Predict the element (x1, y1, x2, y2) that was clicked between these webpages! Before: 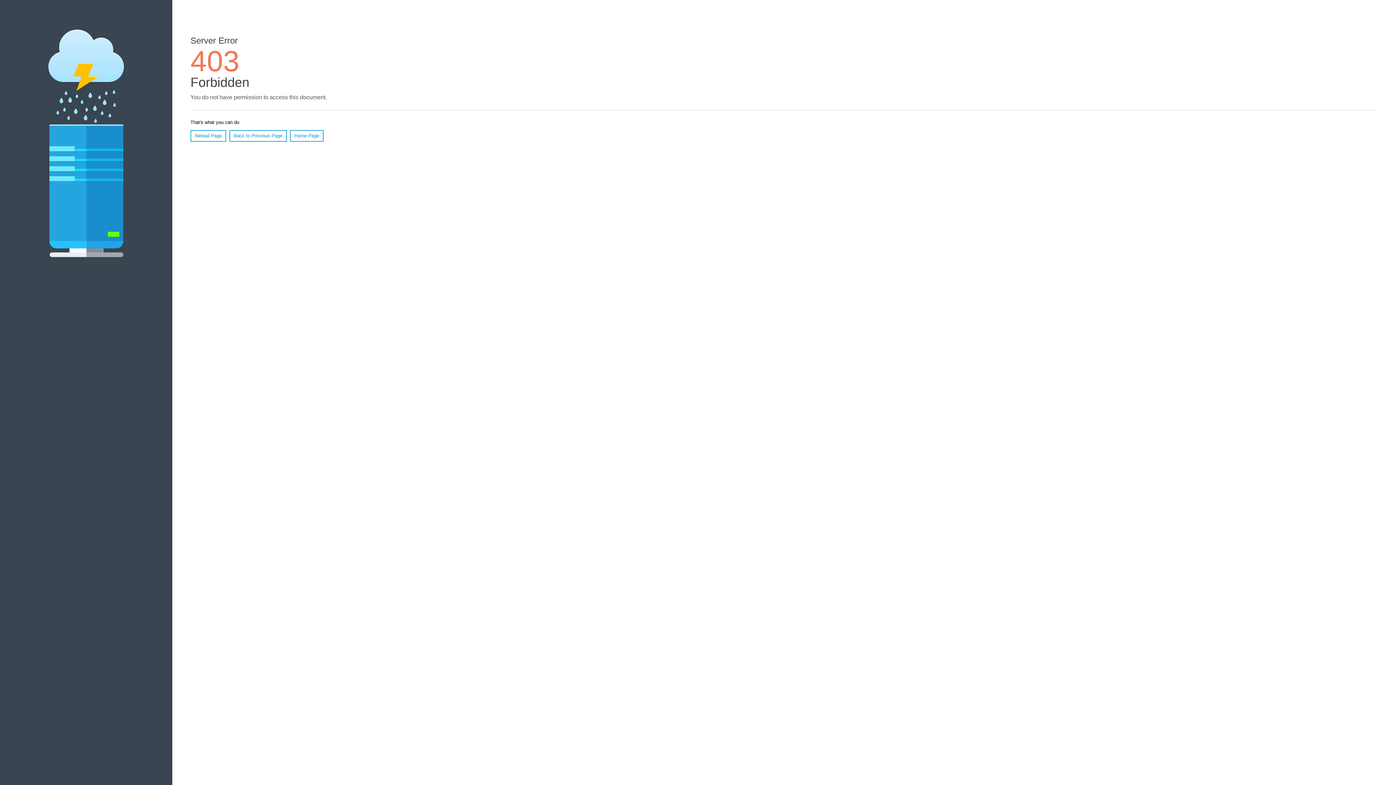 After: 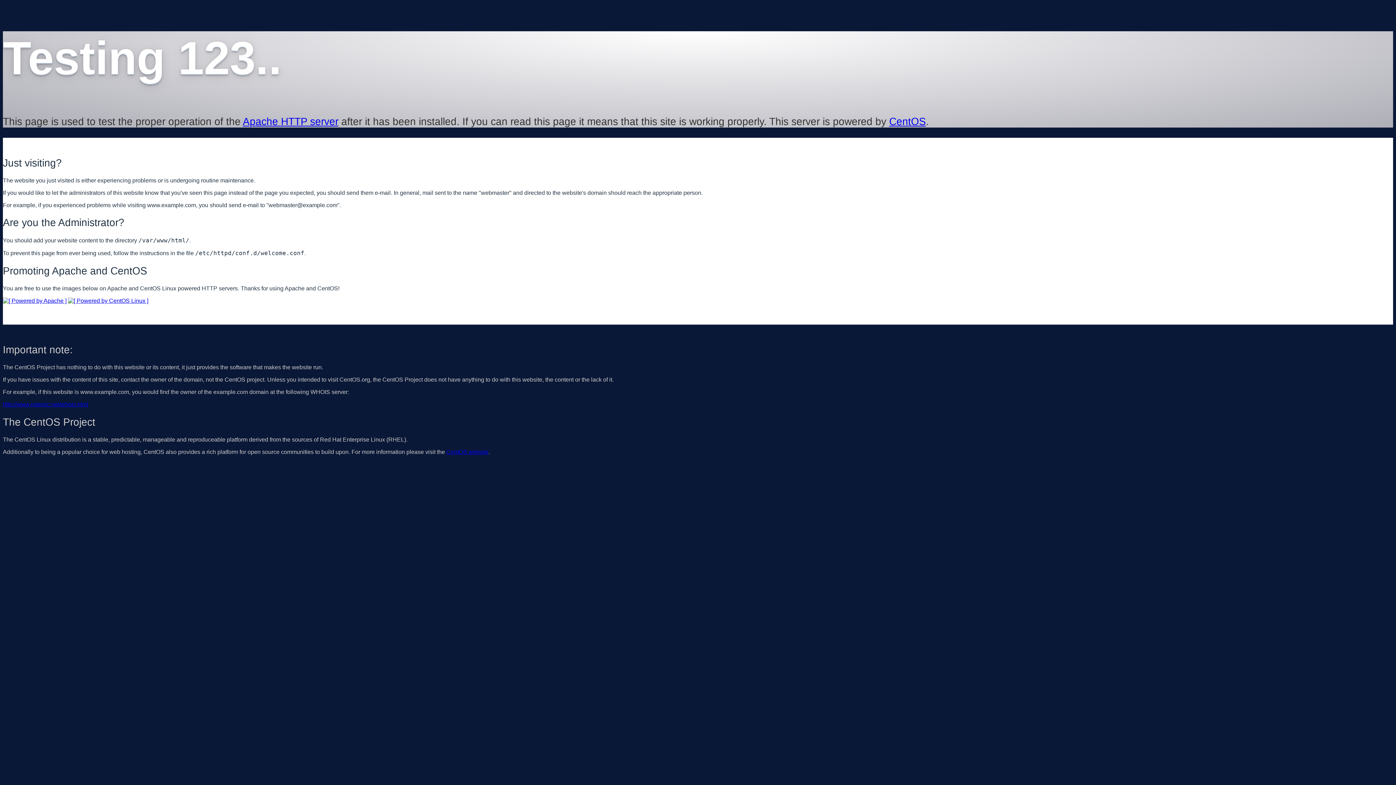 Action: bbox: (290, 130, 323, 141) label: Home Page